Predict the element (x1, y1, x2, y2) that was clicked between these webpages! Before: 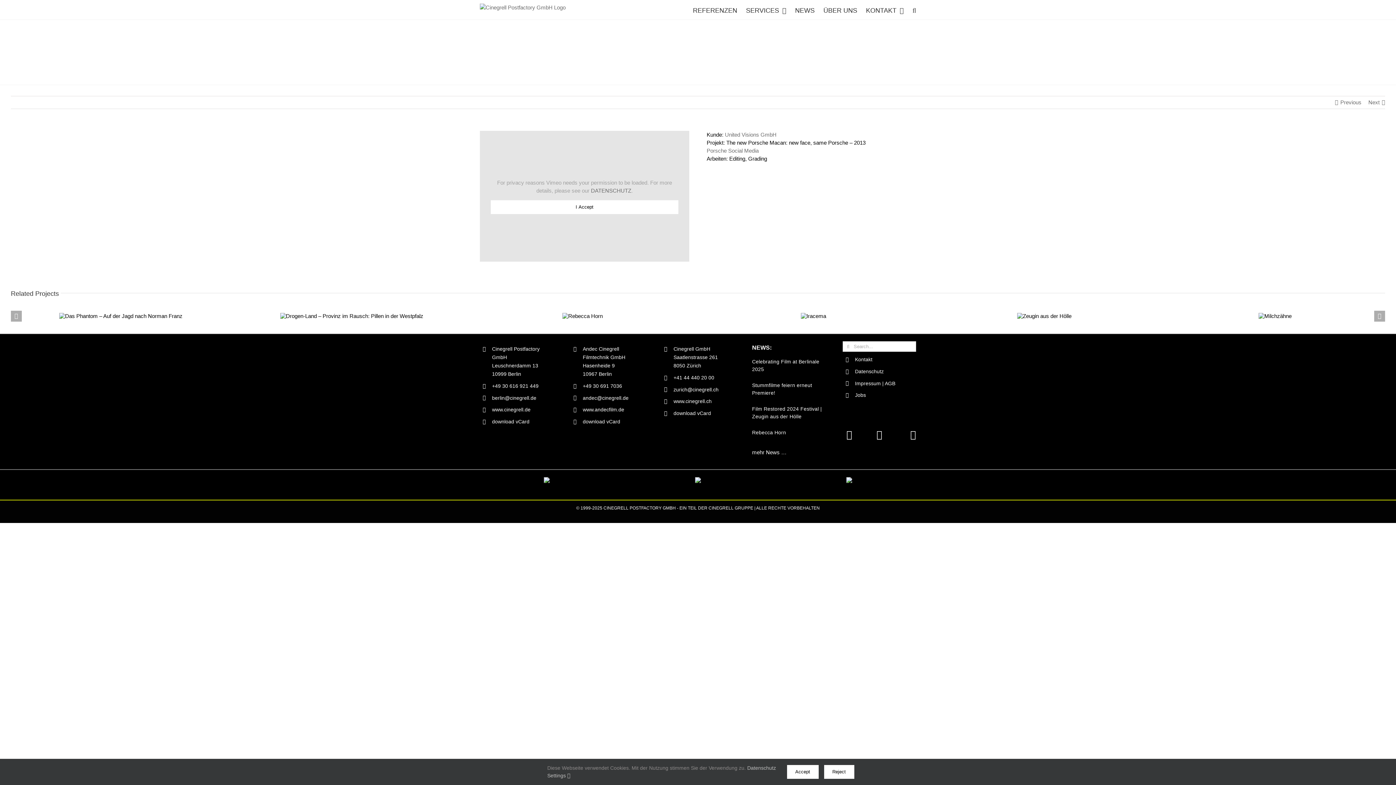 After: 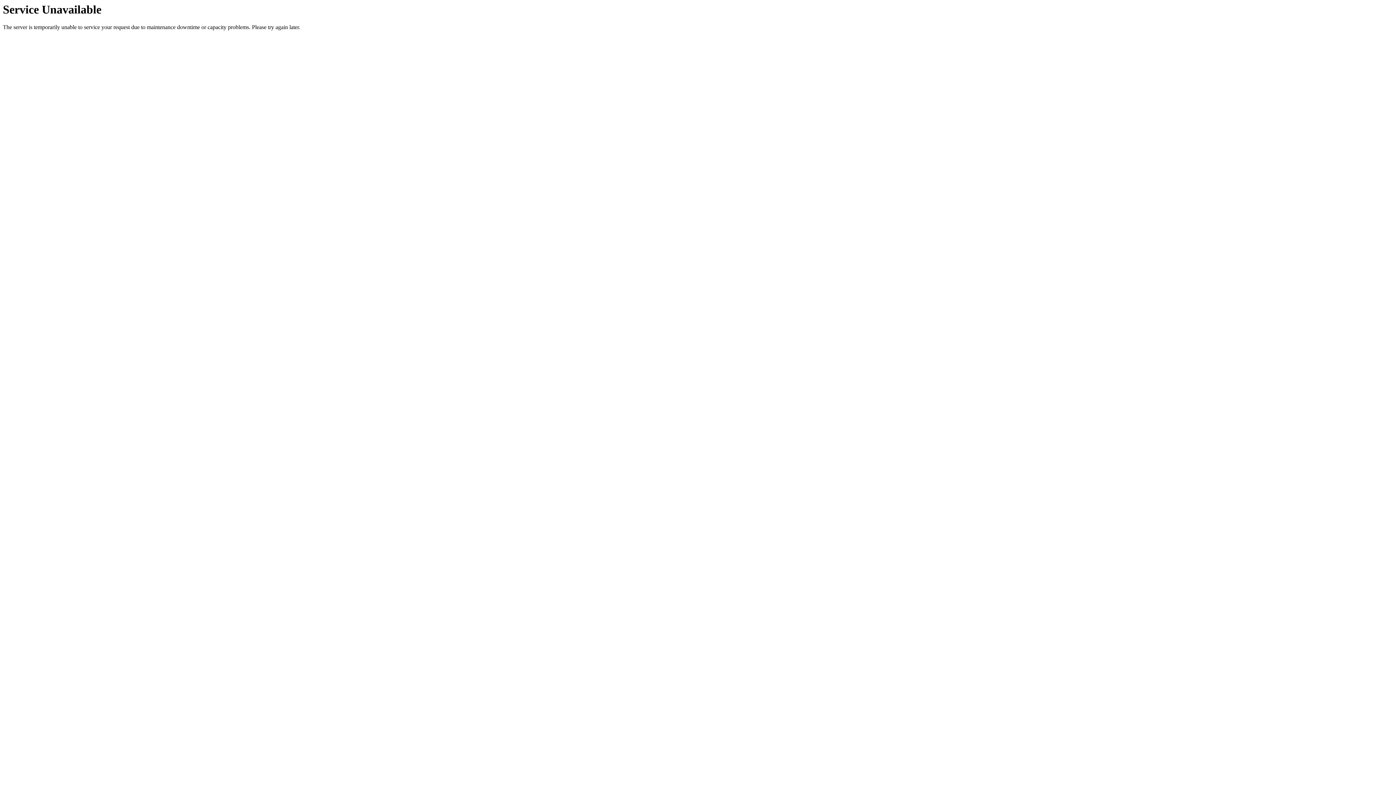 Action: bbox: (1340, 96, 1361, 108) label: Previous